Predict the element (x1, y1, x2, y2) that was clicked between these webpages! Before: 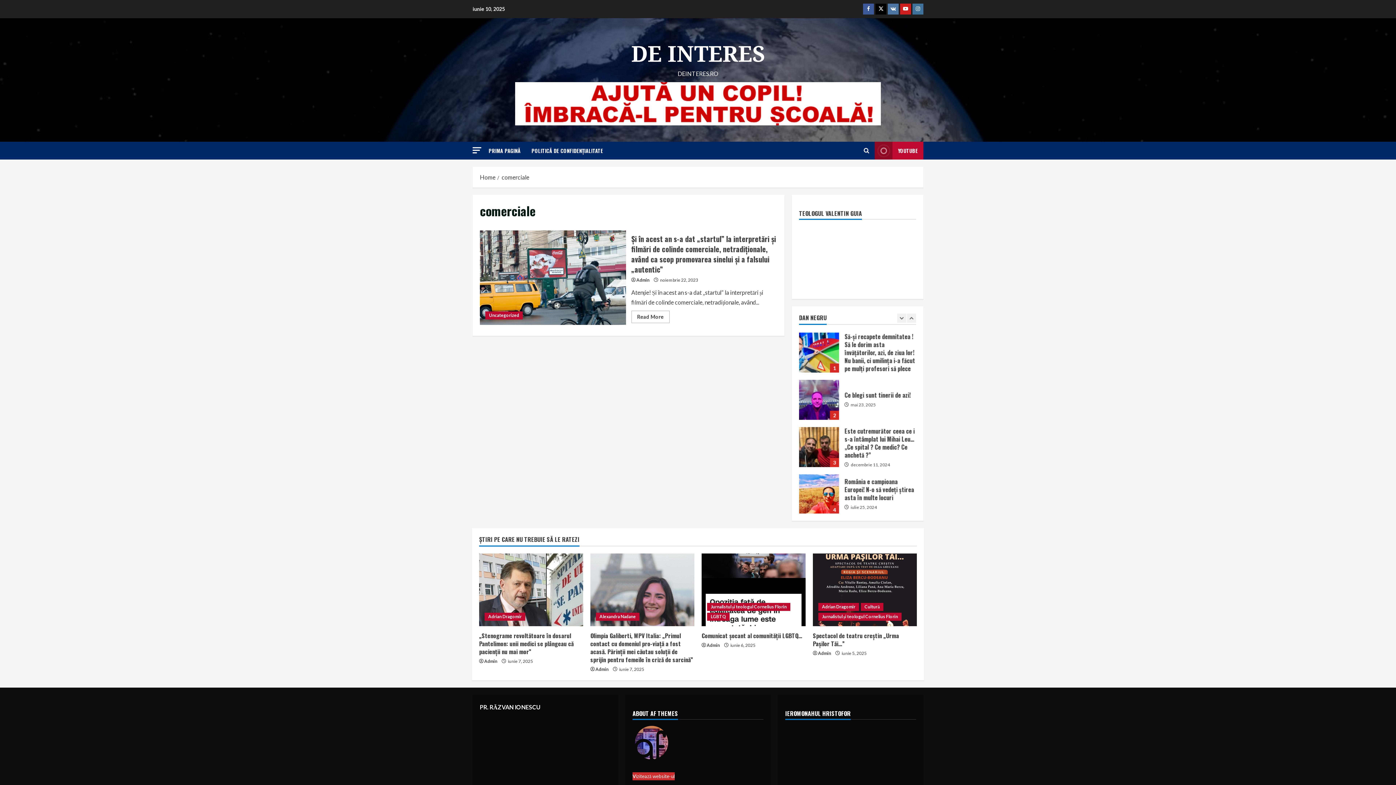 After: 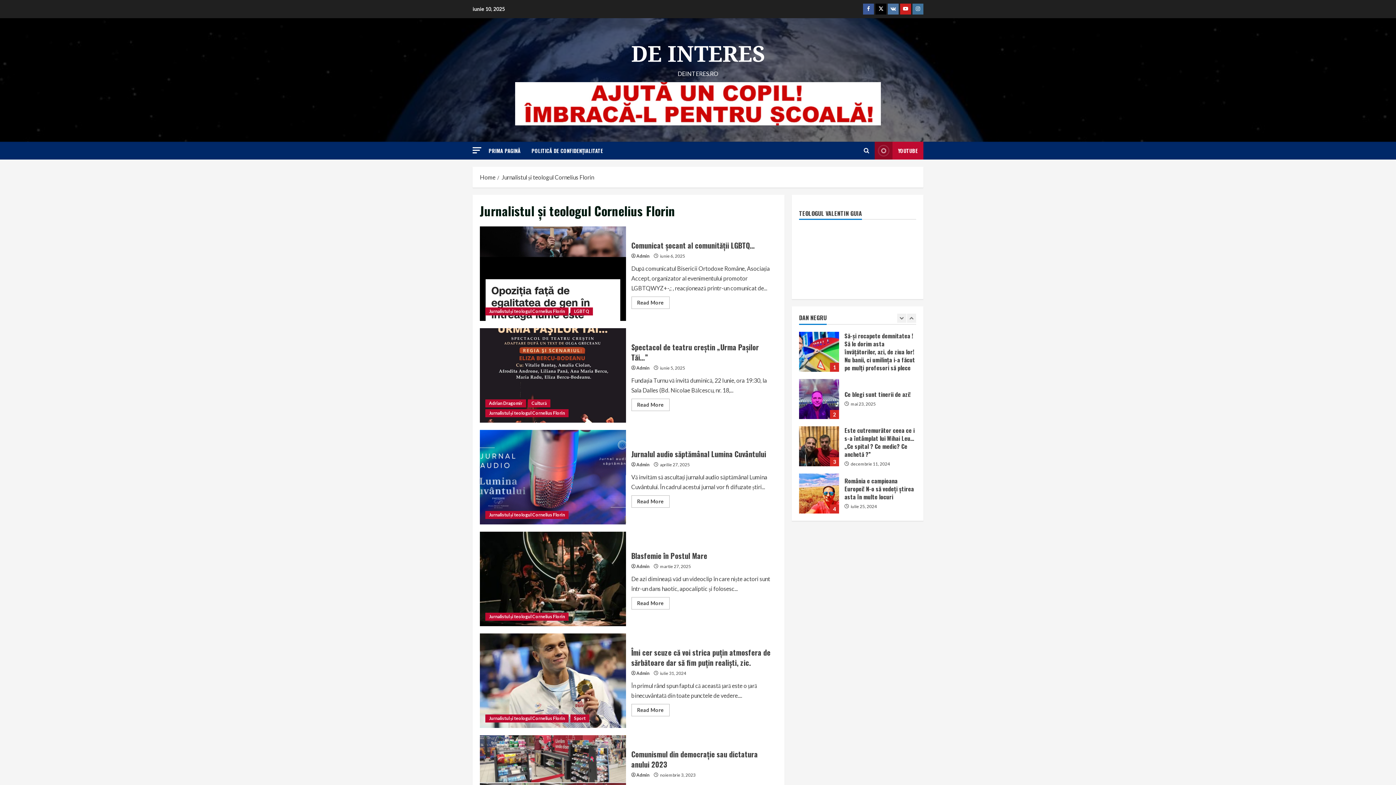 Action: label: Jurnalistul și teologul Cornelius Florin bbox: (818, 613, 901, 621)